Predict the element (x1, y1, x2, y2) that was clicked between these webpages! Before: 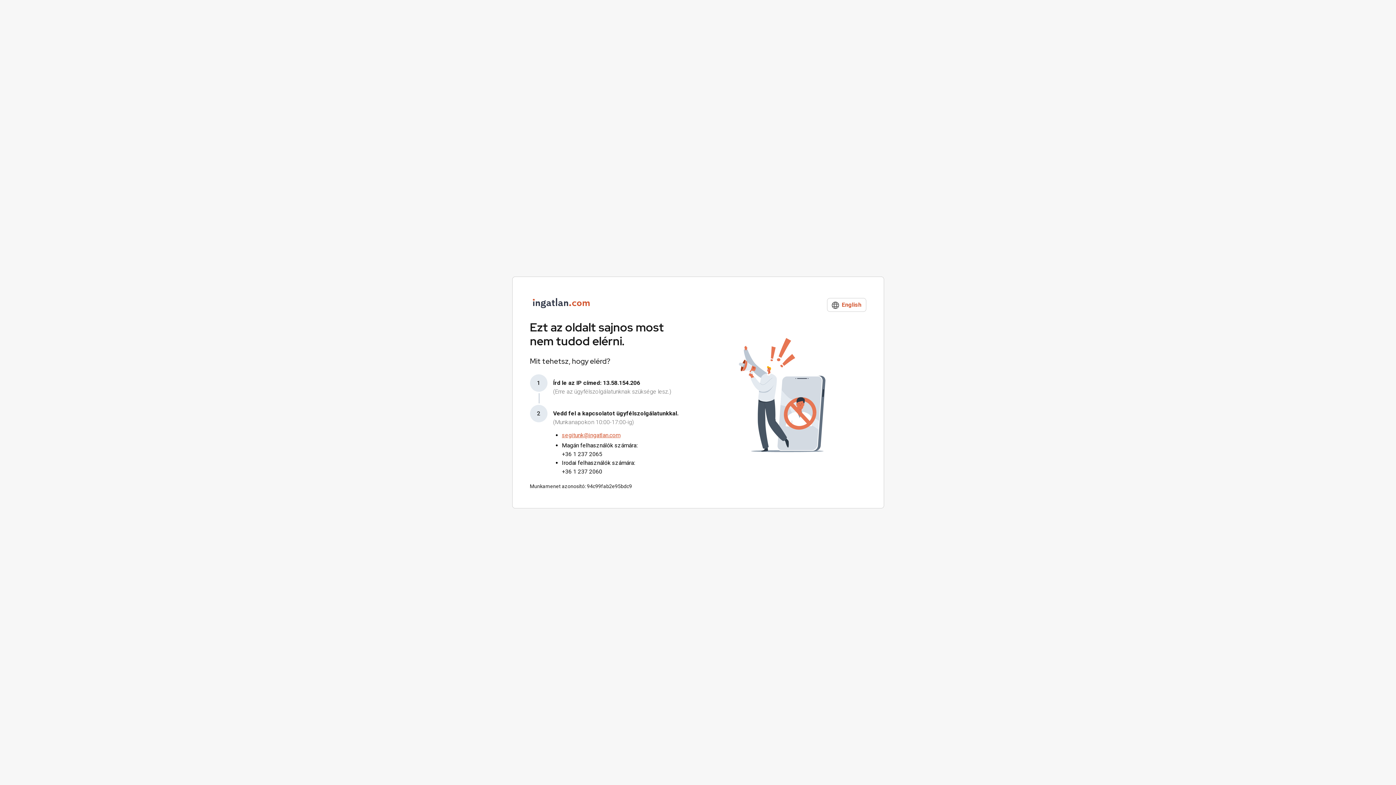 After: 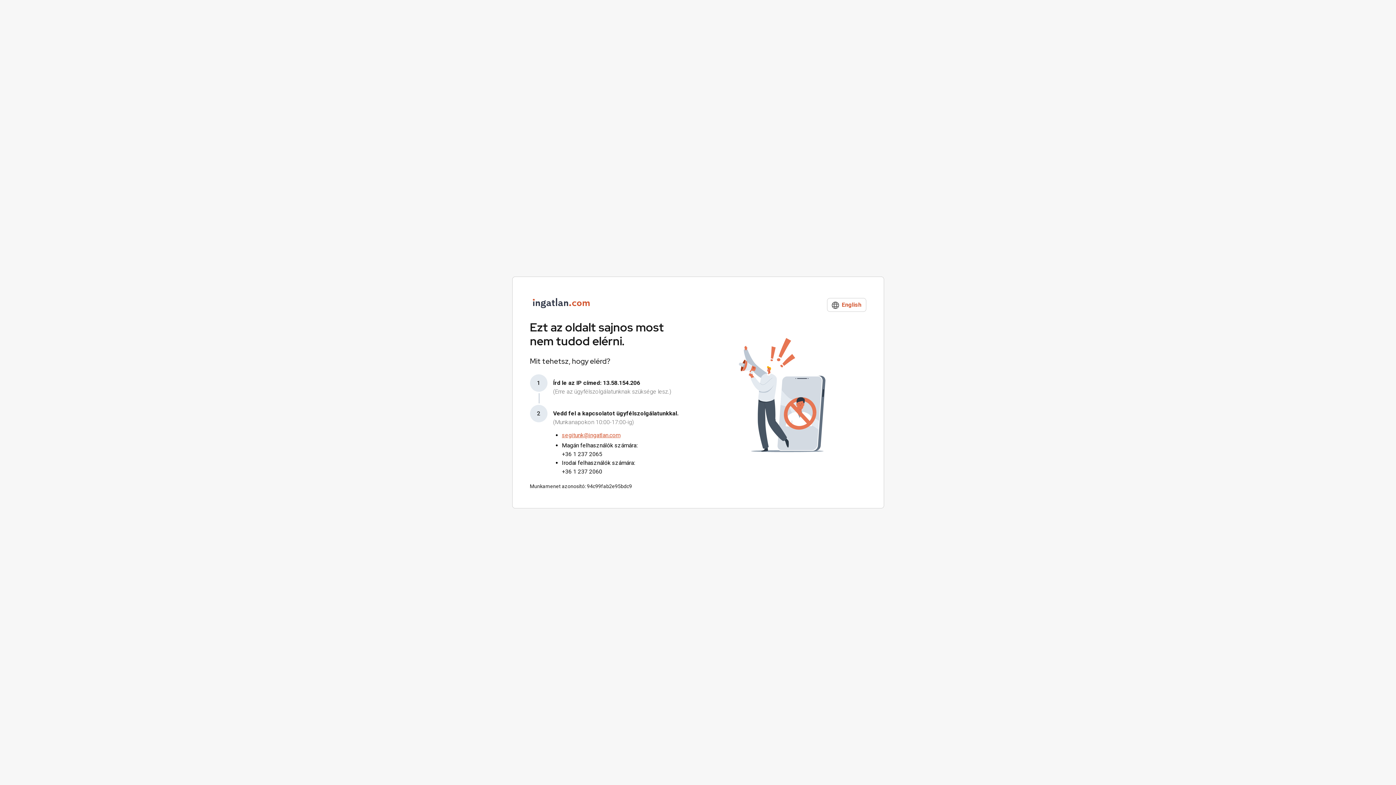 Action: label: +36 1 237 2065 bbox: (562, 450, 678, 458)